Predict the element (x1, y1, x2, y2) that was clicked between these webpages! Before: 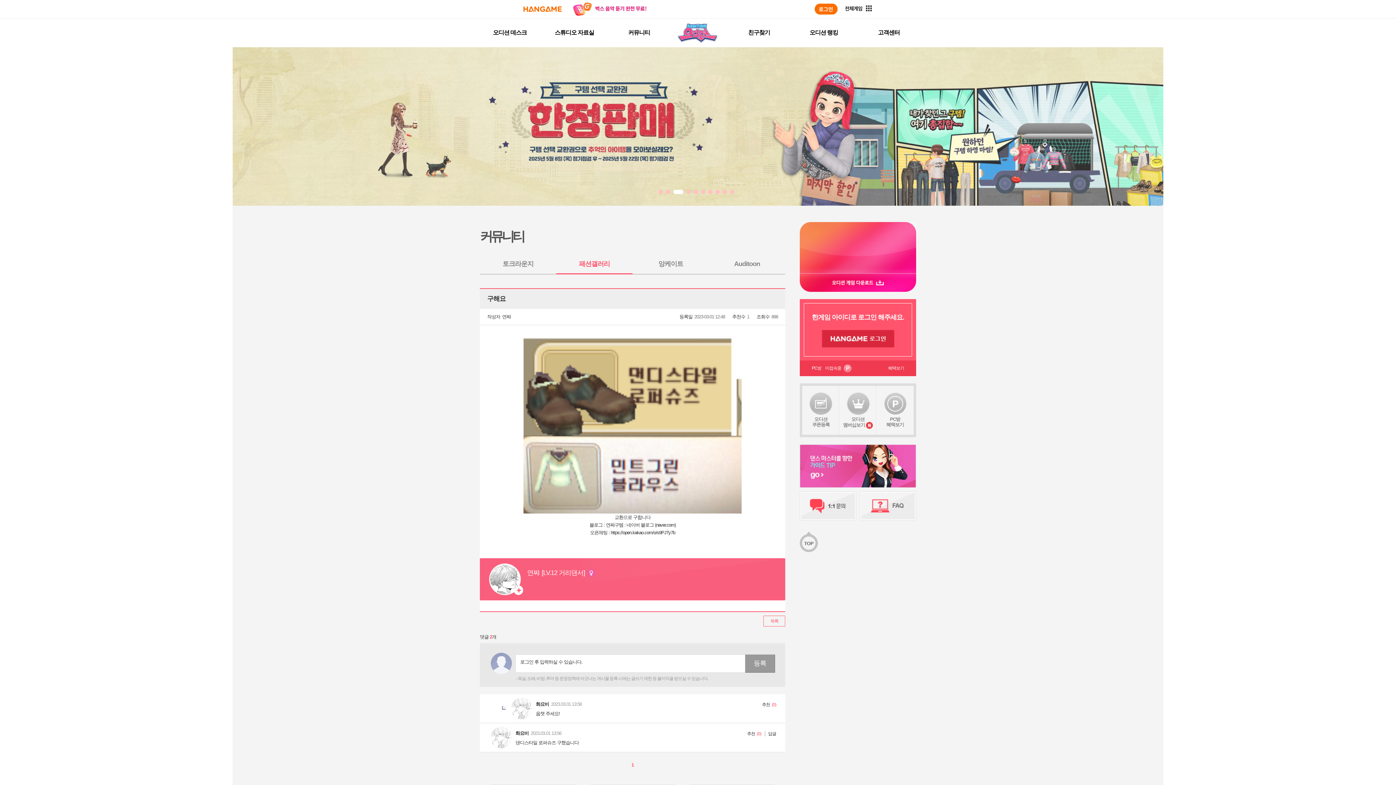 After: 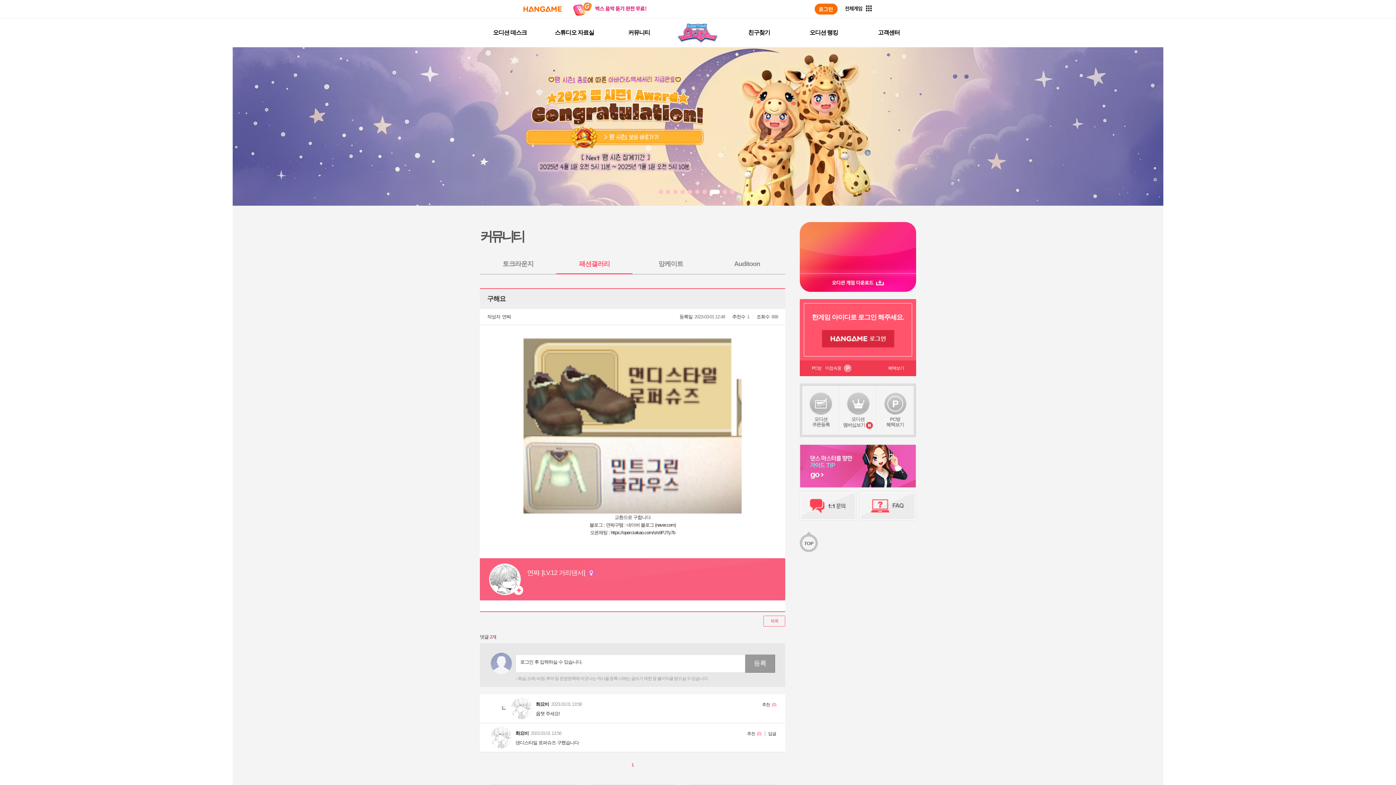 Action: bbox: (715, 189, 720, 194)